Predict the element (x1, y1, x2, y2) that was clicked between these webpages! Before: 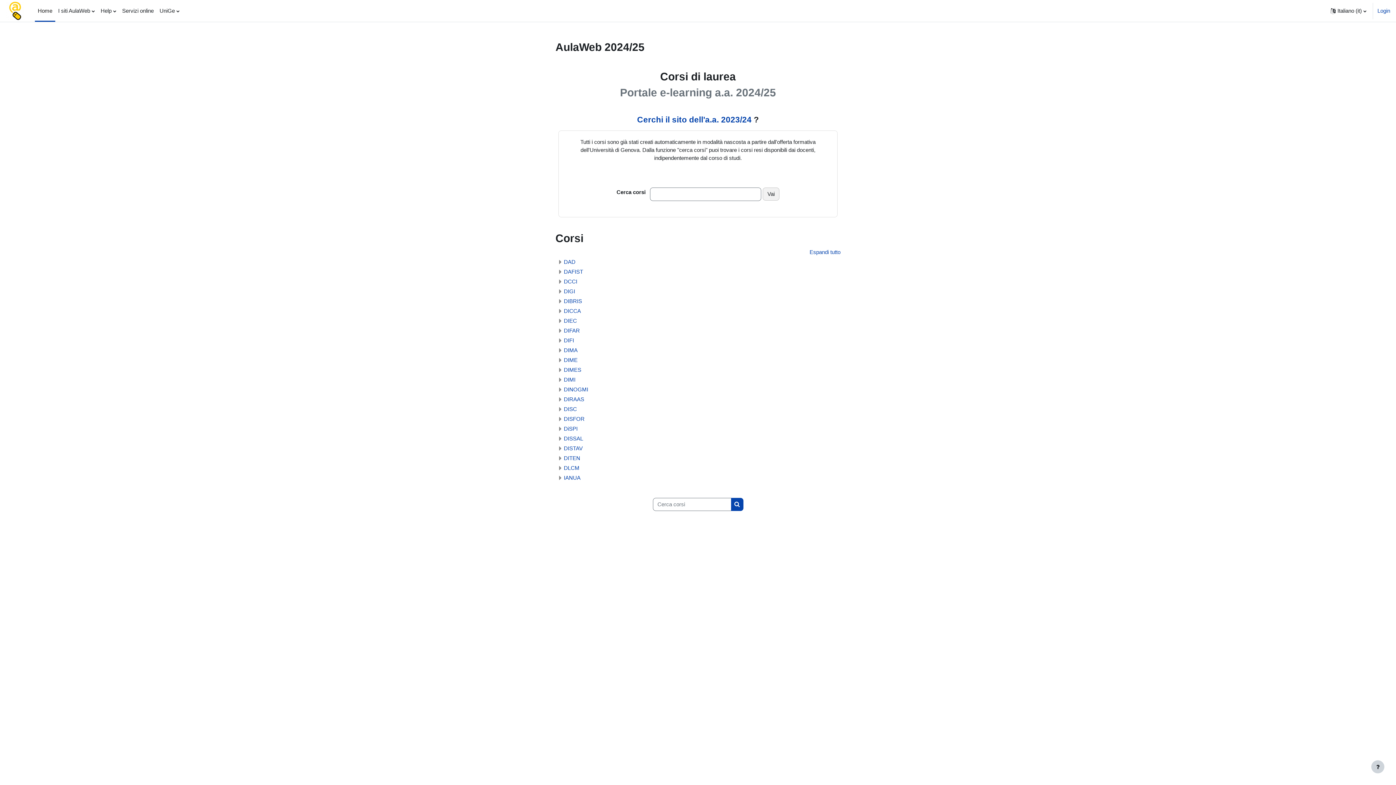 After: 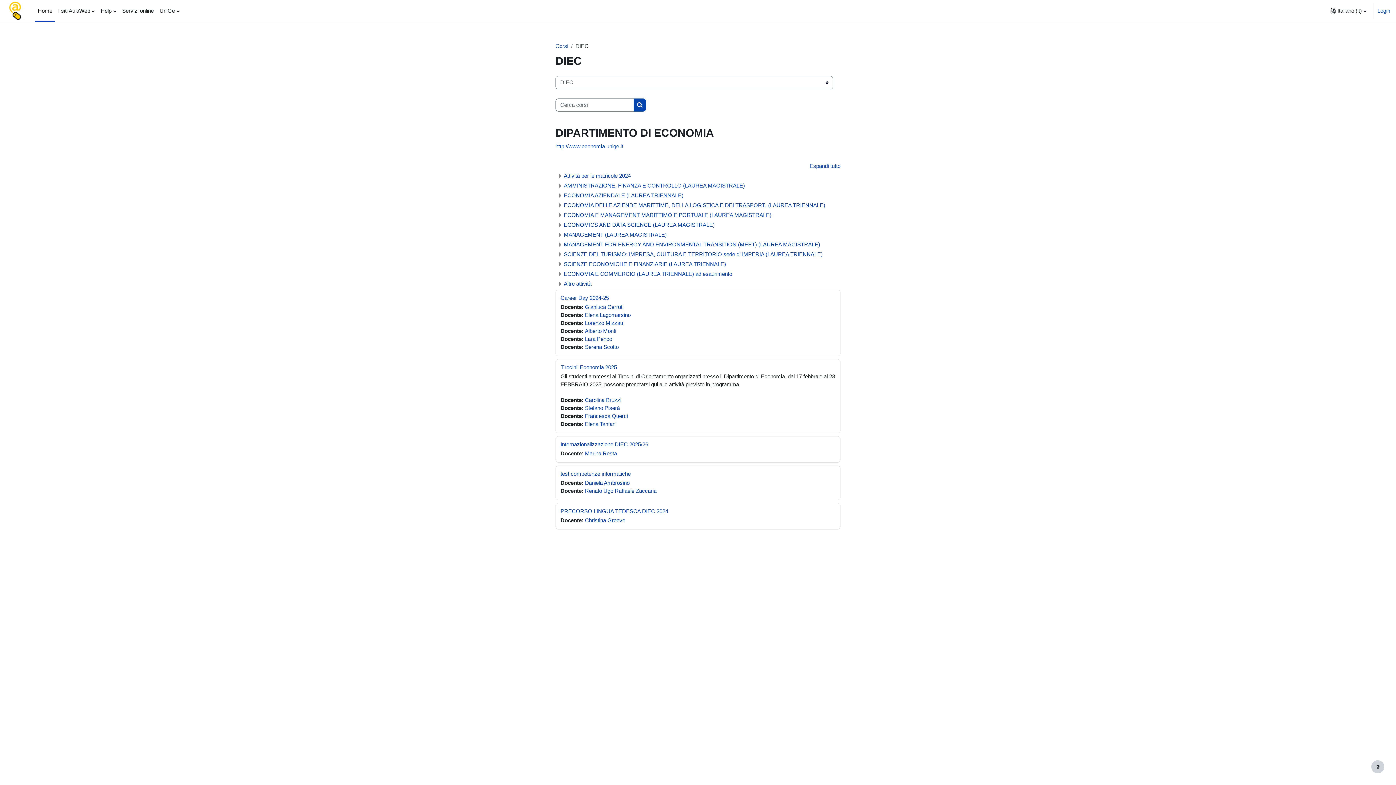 Action: label: DIEC bbox: (564, 317, 577, 323)